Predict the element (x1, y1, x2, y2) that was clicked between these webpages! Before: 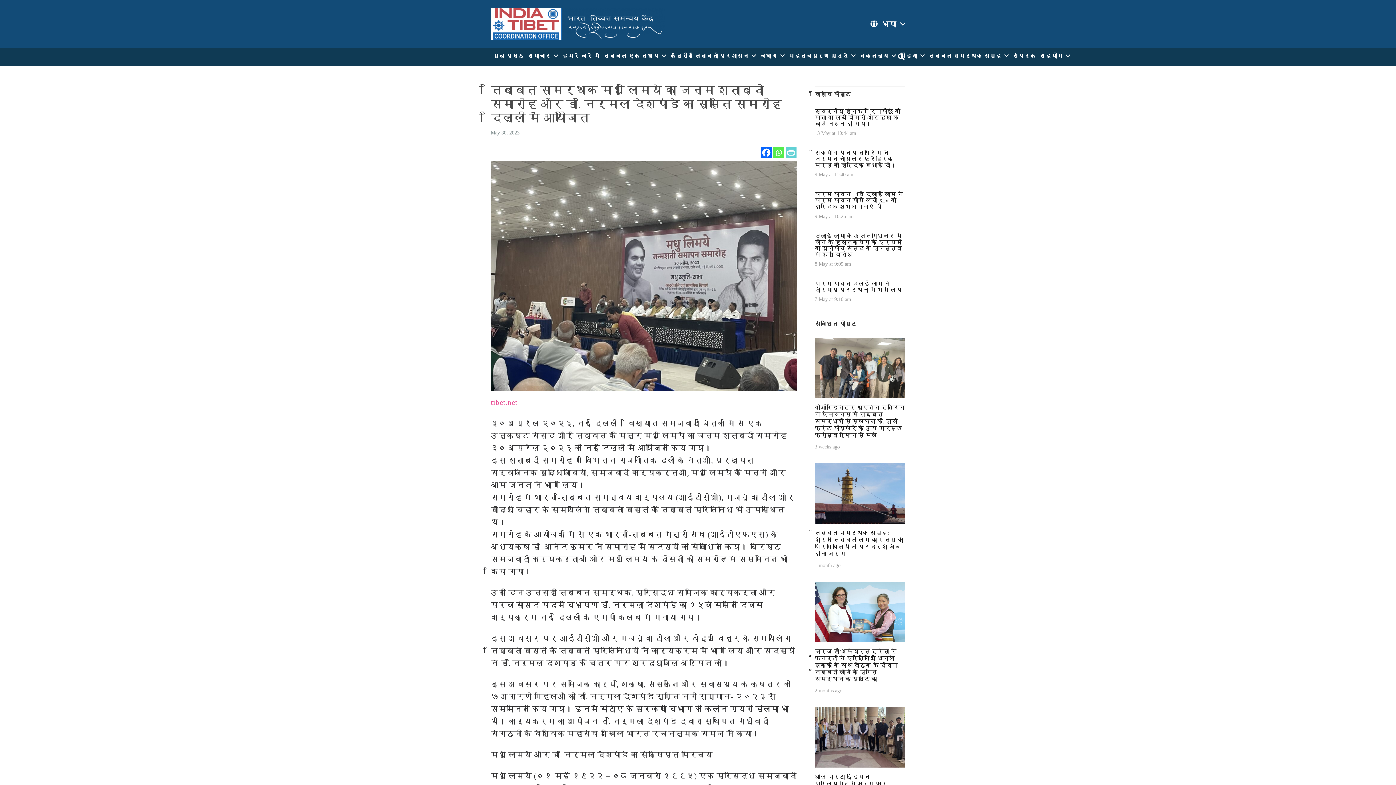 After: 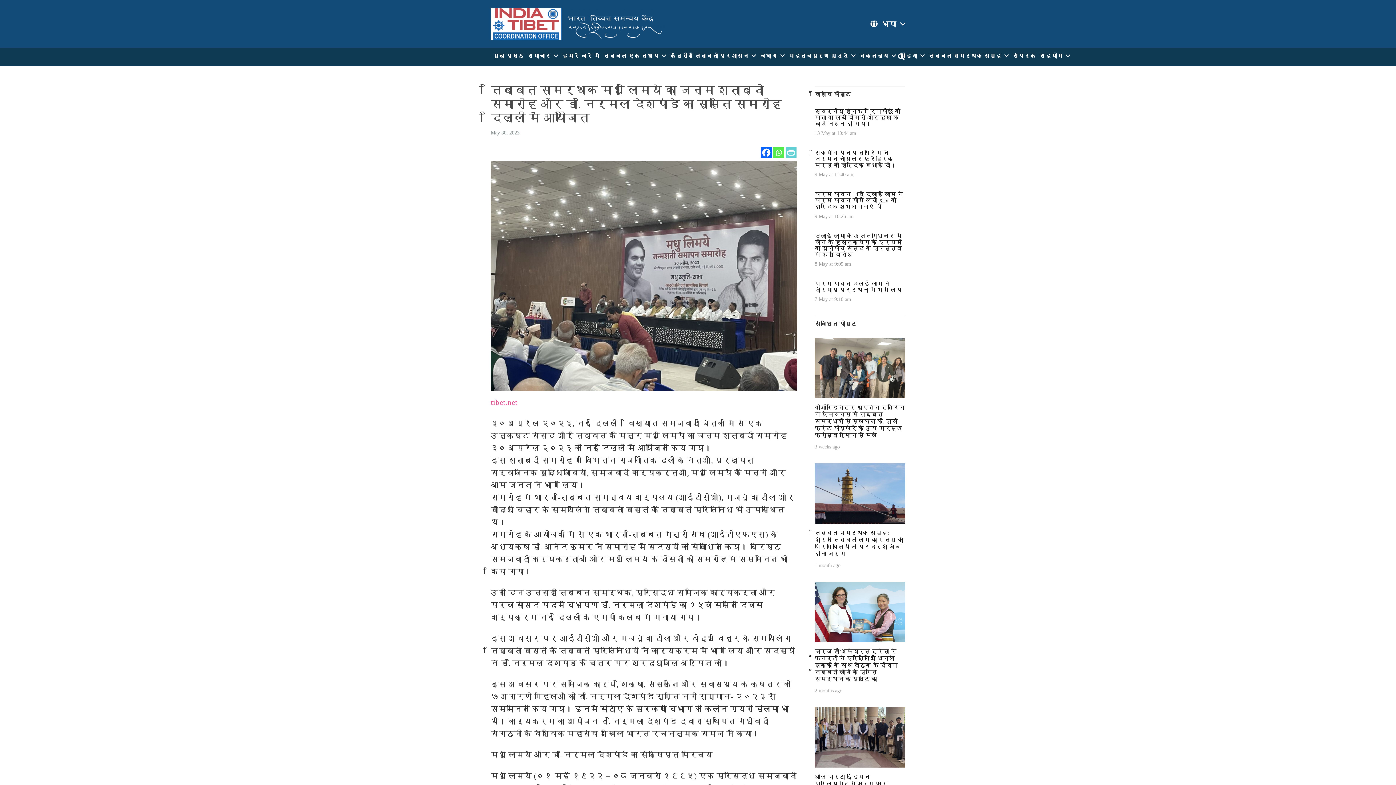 Action: label: Facebook bbox: (761, 147, 772, 158)